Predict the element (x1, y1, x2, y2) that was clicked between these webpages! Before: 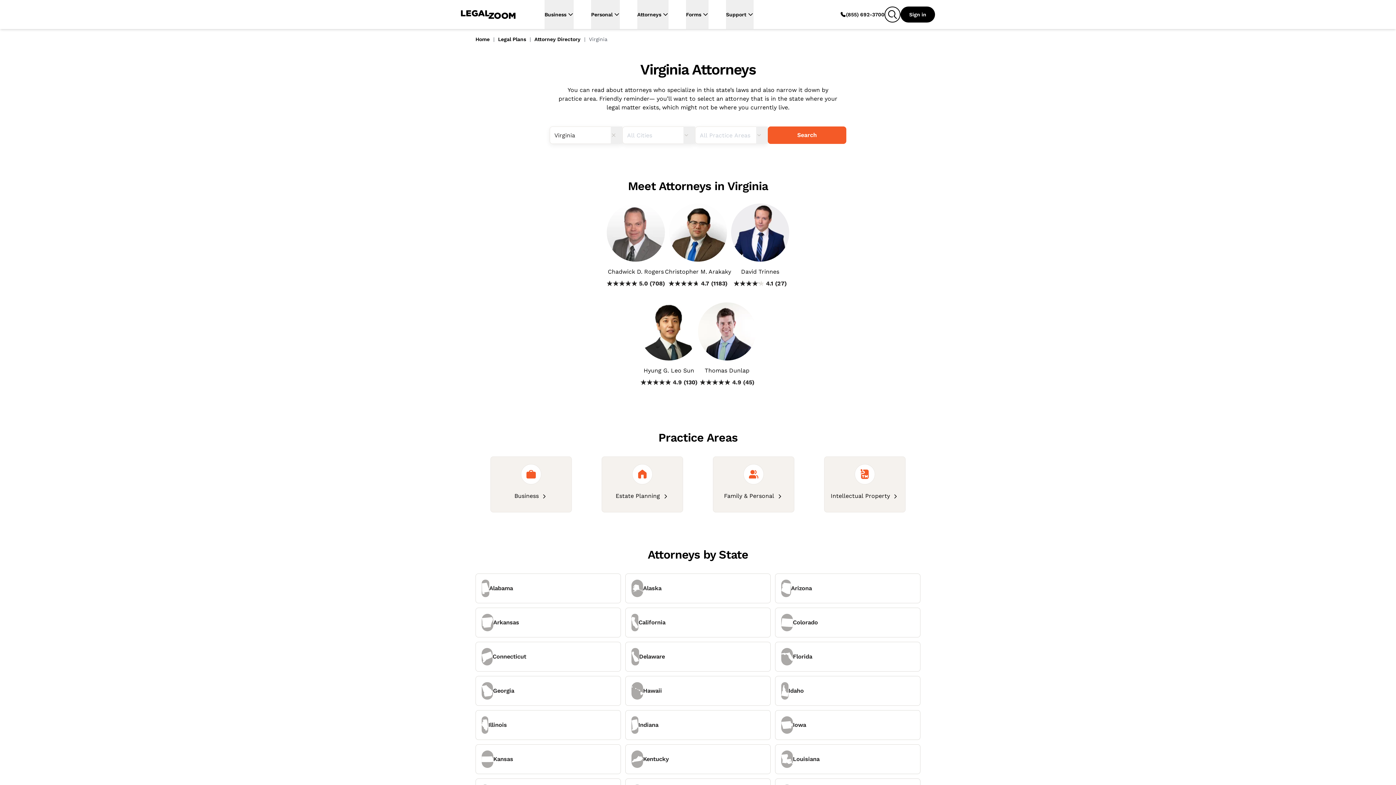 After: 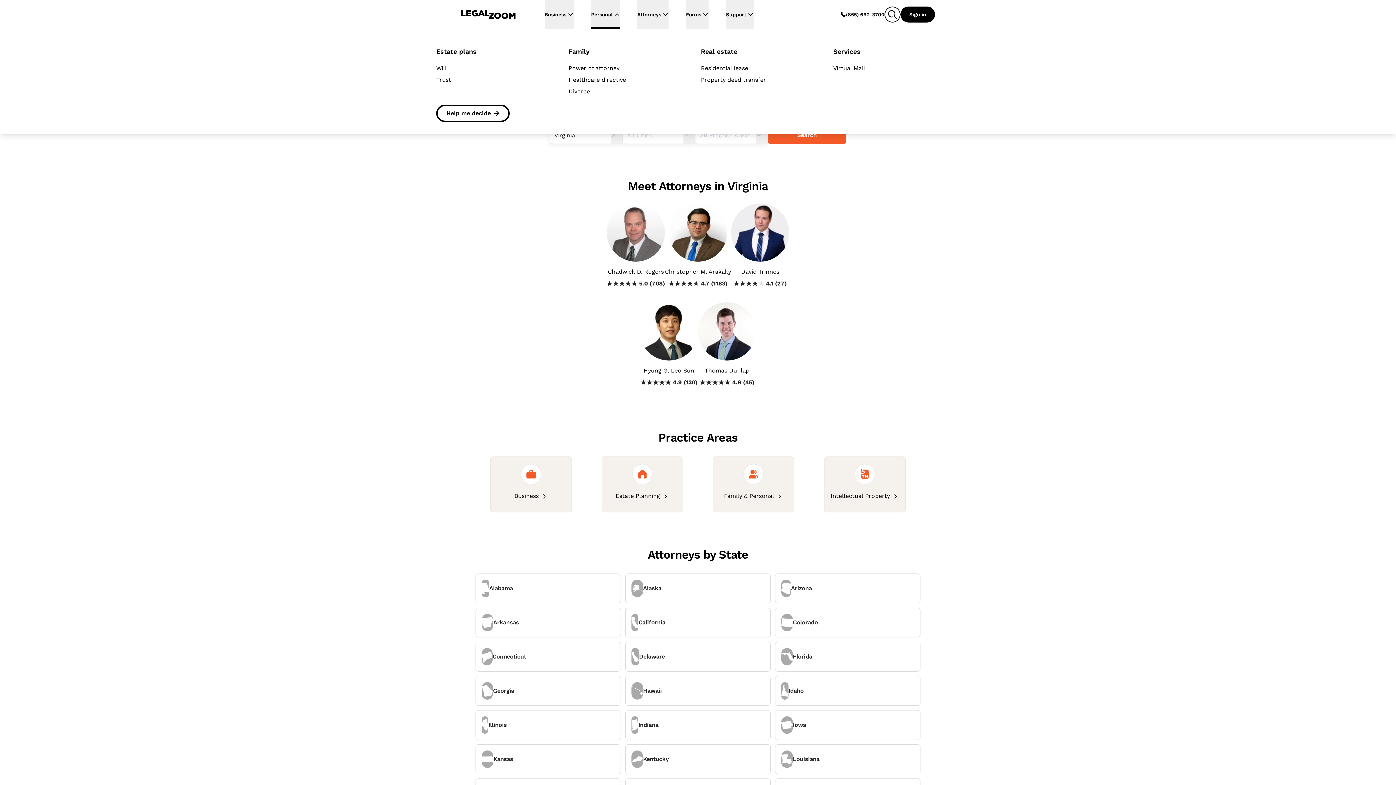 Action: bbox: (591, 0, 620, 29) label: Personal